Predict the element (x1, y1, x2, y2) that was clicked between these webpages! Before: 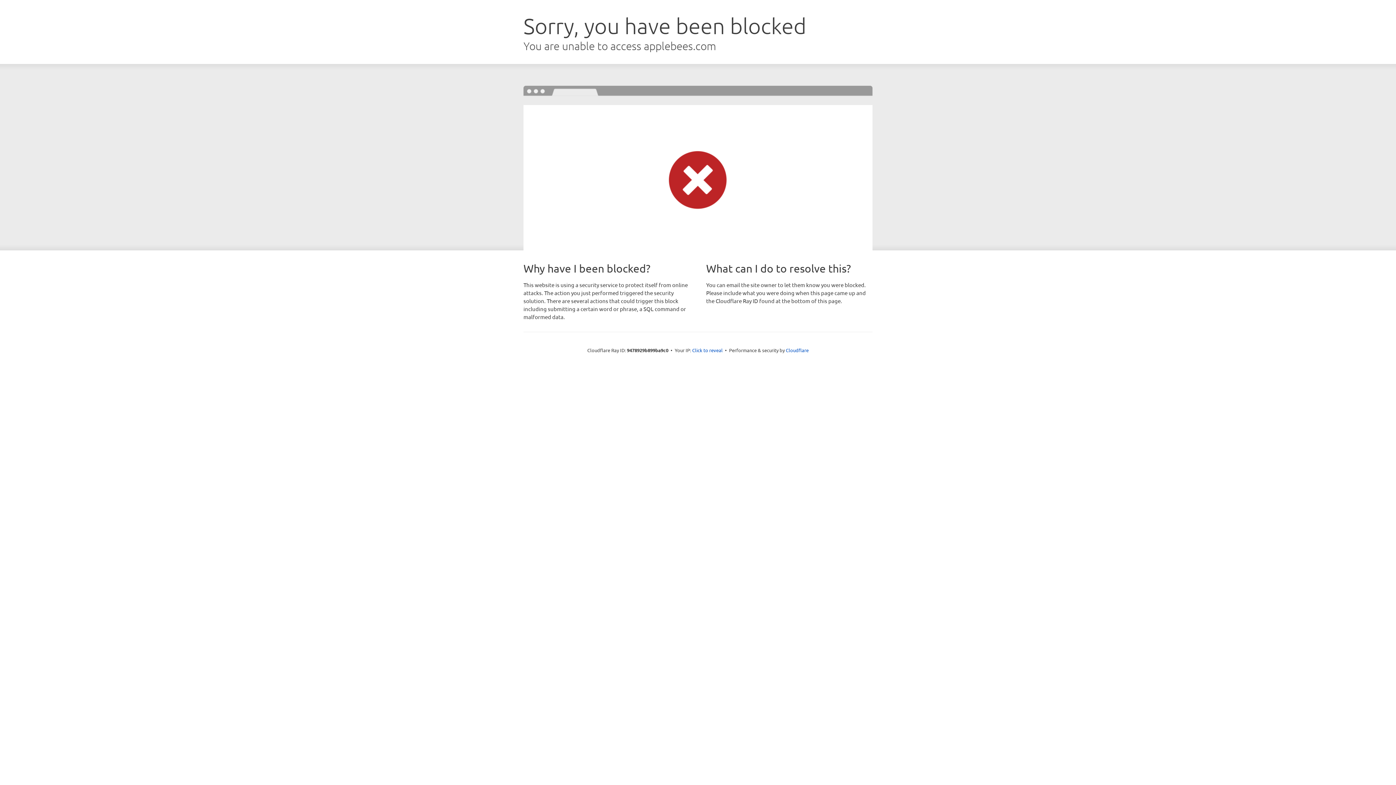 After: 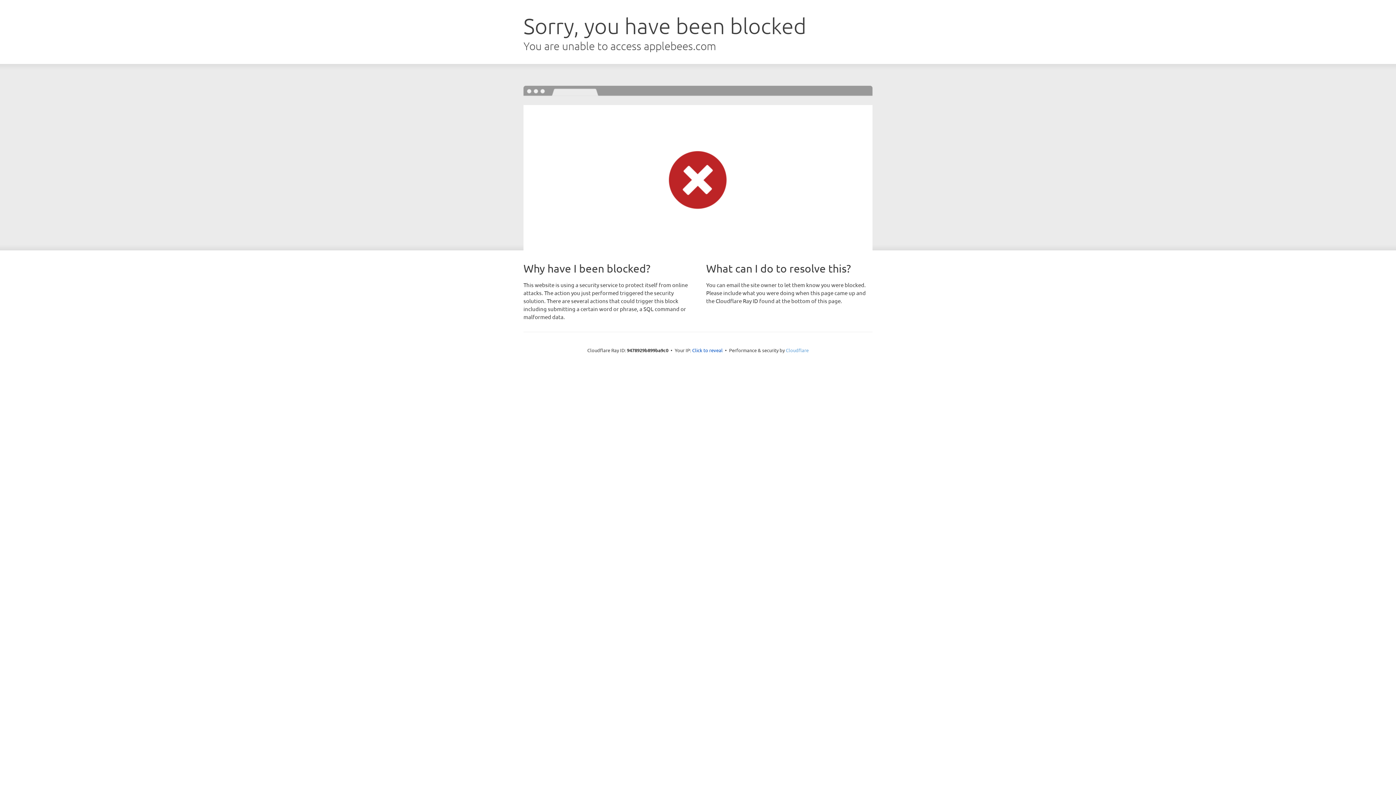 Action: label: Cloudflare bbox: (786, 347, 808, 353)